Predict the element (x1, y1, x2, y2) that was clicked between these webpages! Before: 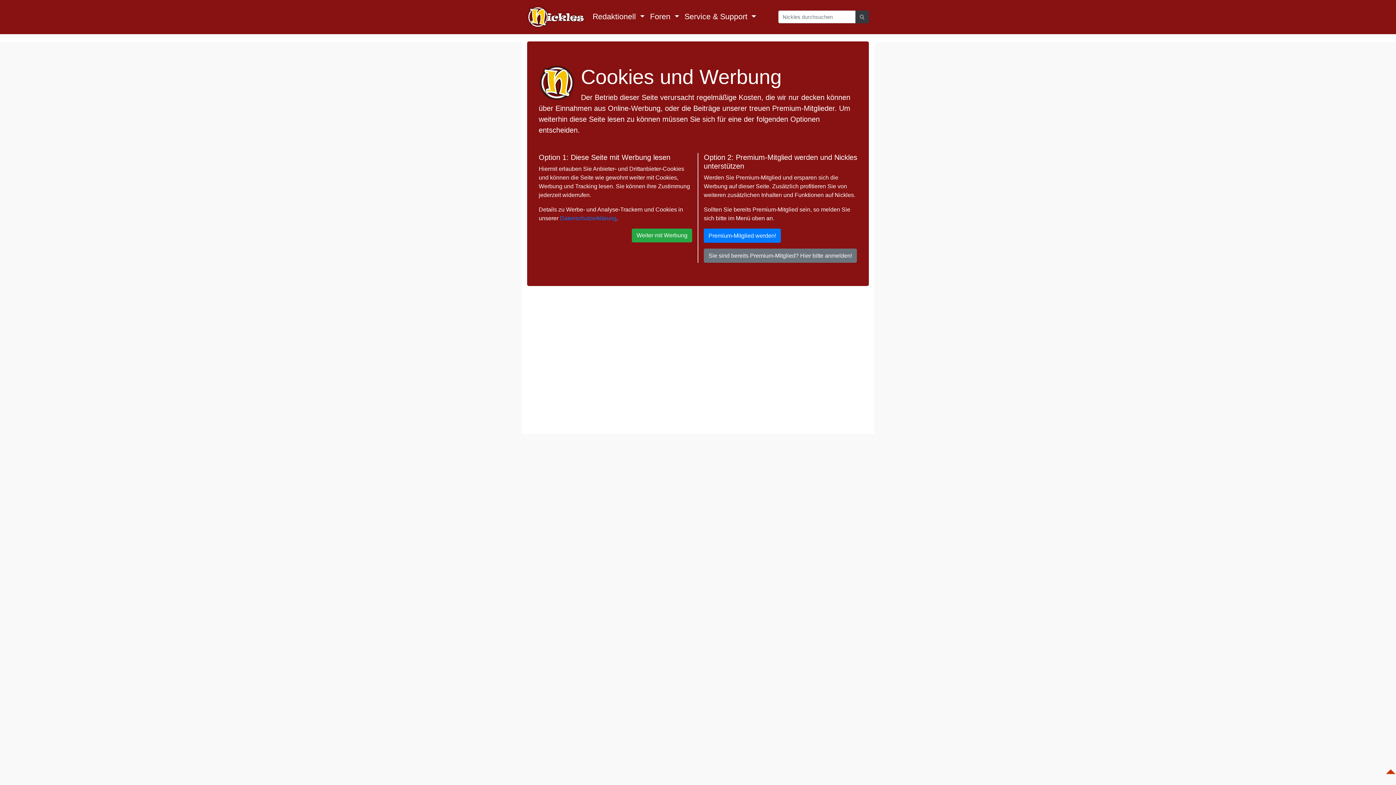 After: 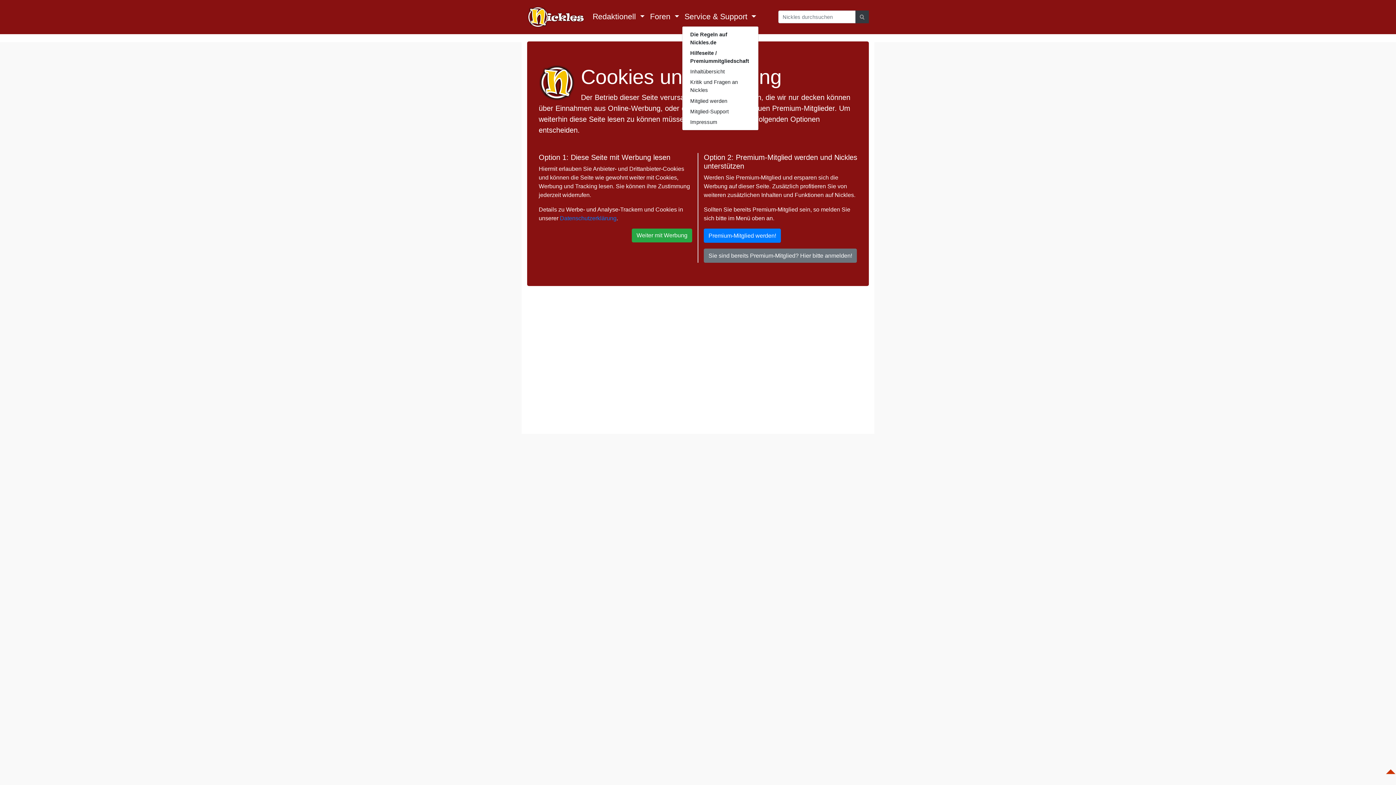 Action: label: Service & Support  bbox: (682, 8, 759, 25)